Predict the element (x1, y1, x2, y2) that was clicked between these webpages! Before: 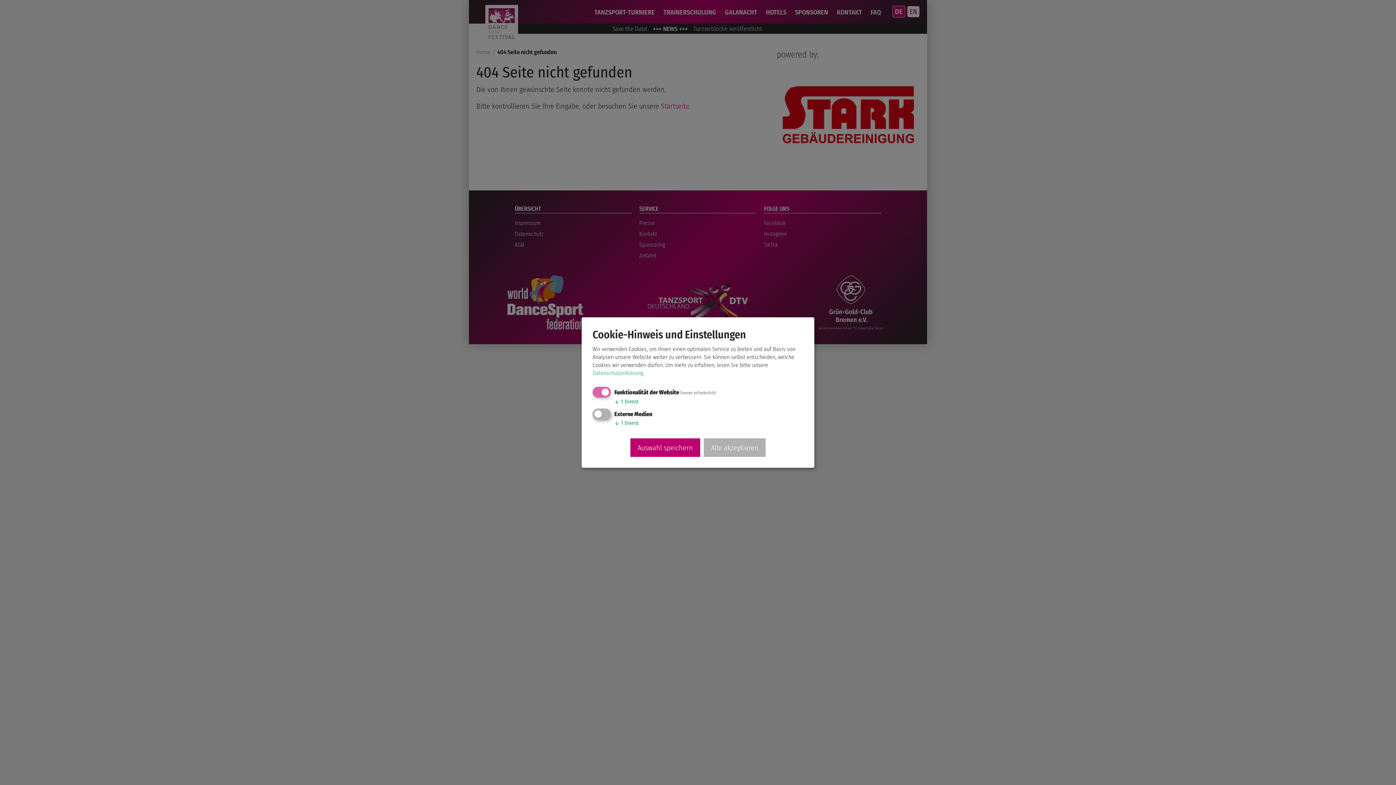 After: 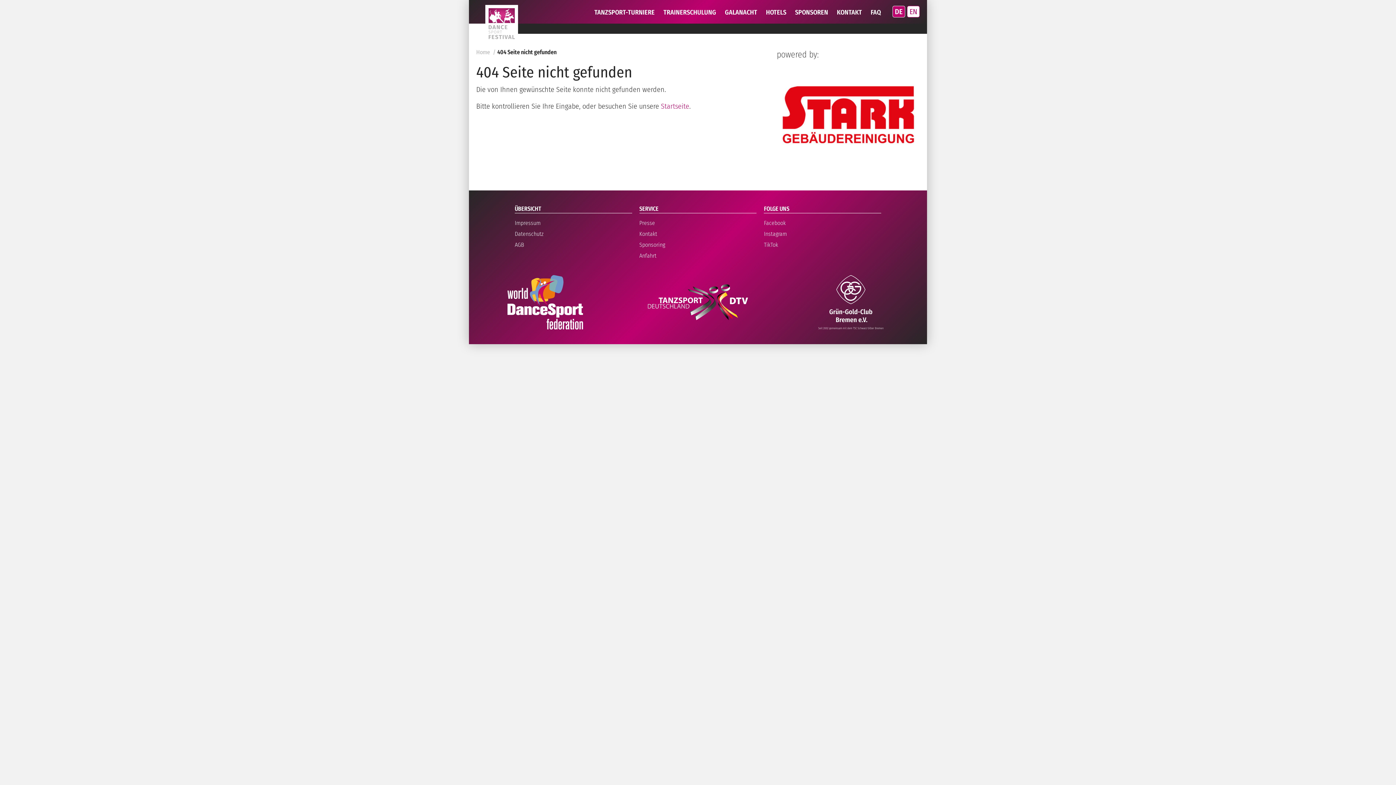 Action: label: Auswahl speichern bbox: (630, 438, 700, 457)